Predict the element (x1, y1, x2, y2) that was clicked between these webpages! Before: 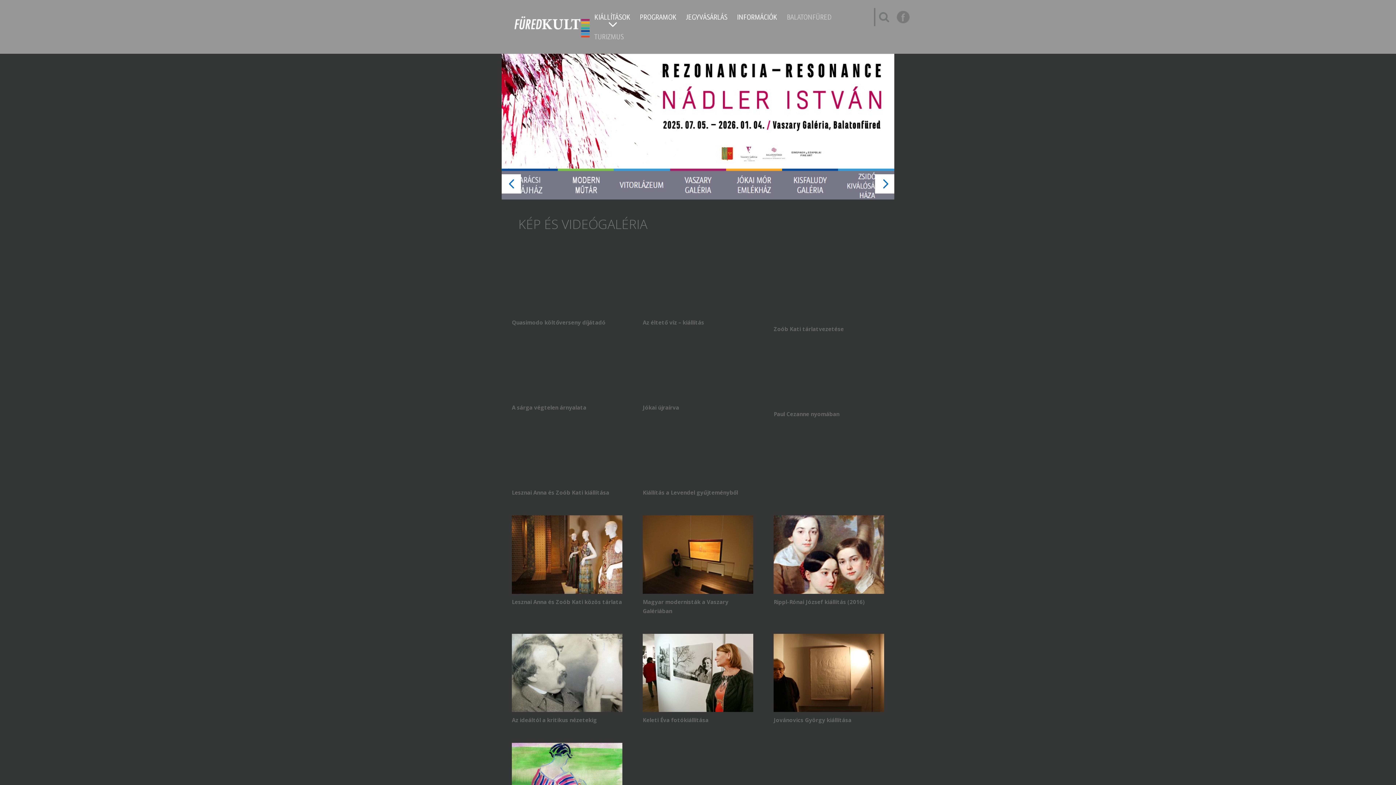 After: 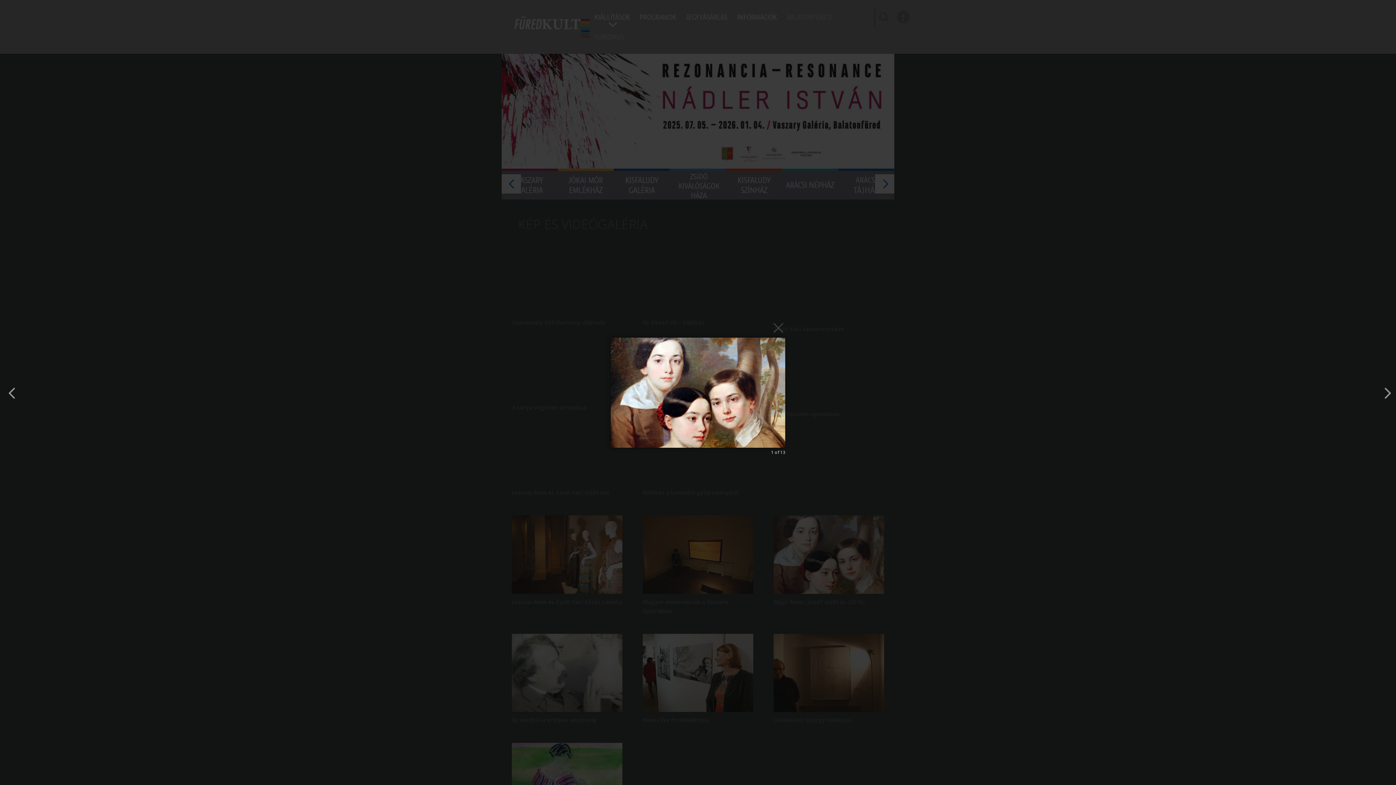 Action: bbox: (773, 588, 884, 595)